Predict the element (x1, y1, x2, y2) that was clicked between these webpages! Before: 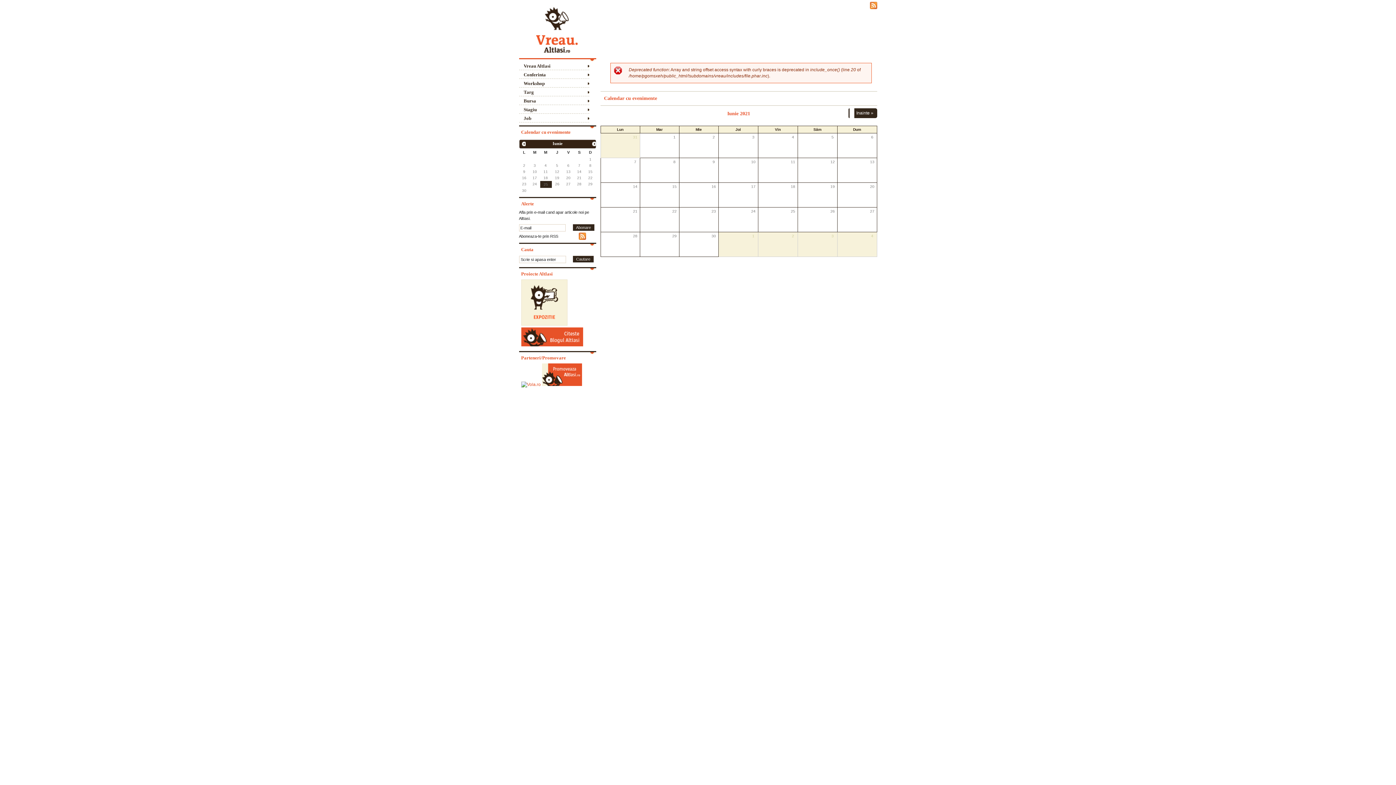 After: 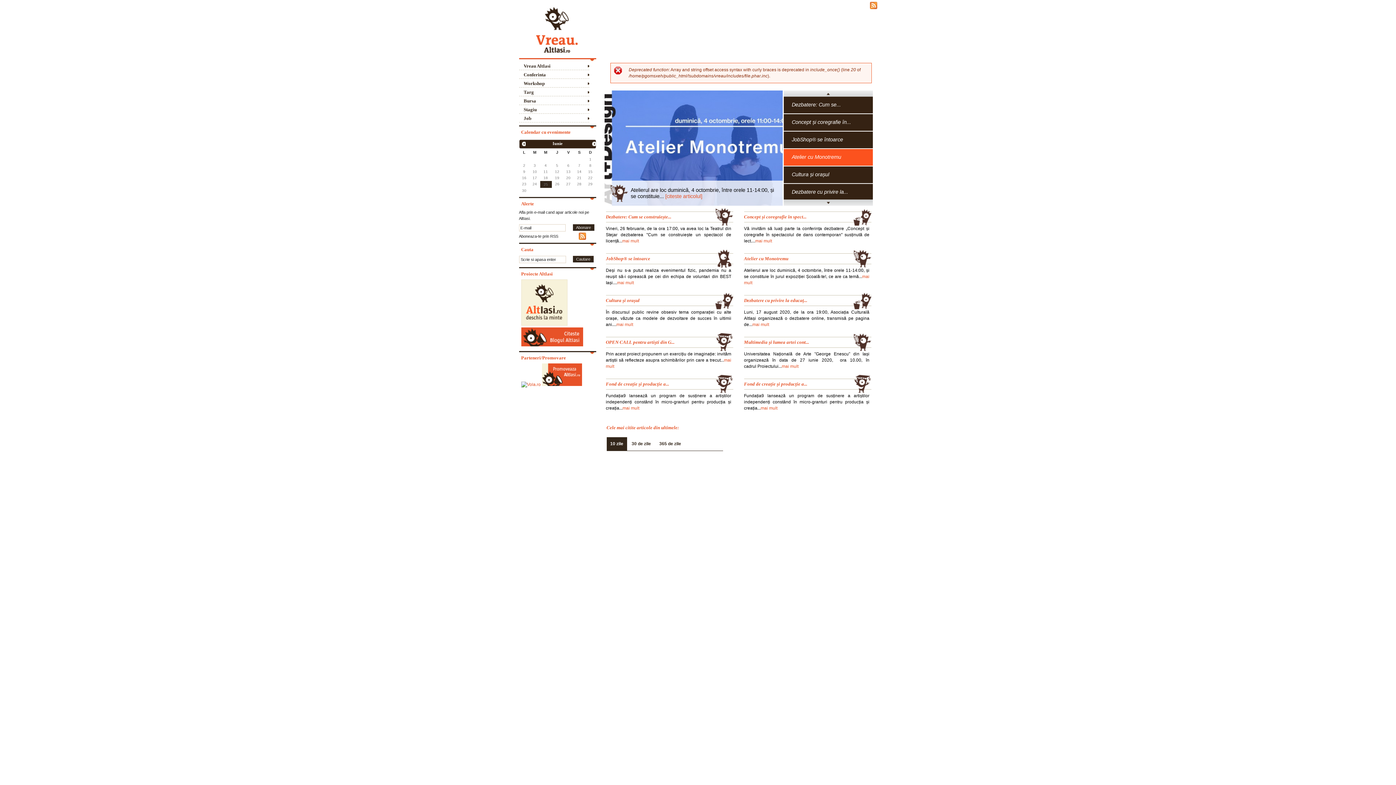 Action: bbox: (519, 52, 585, 57)